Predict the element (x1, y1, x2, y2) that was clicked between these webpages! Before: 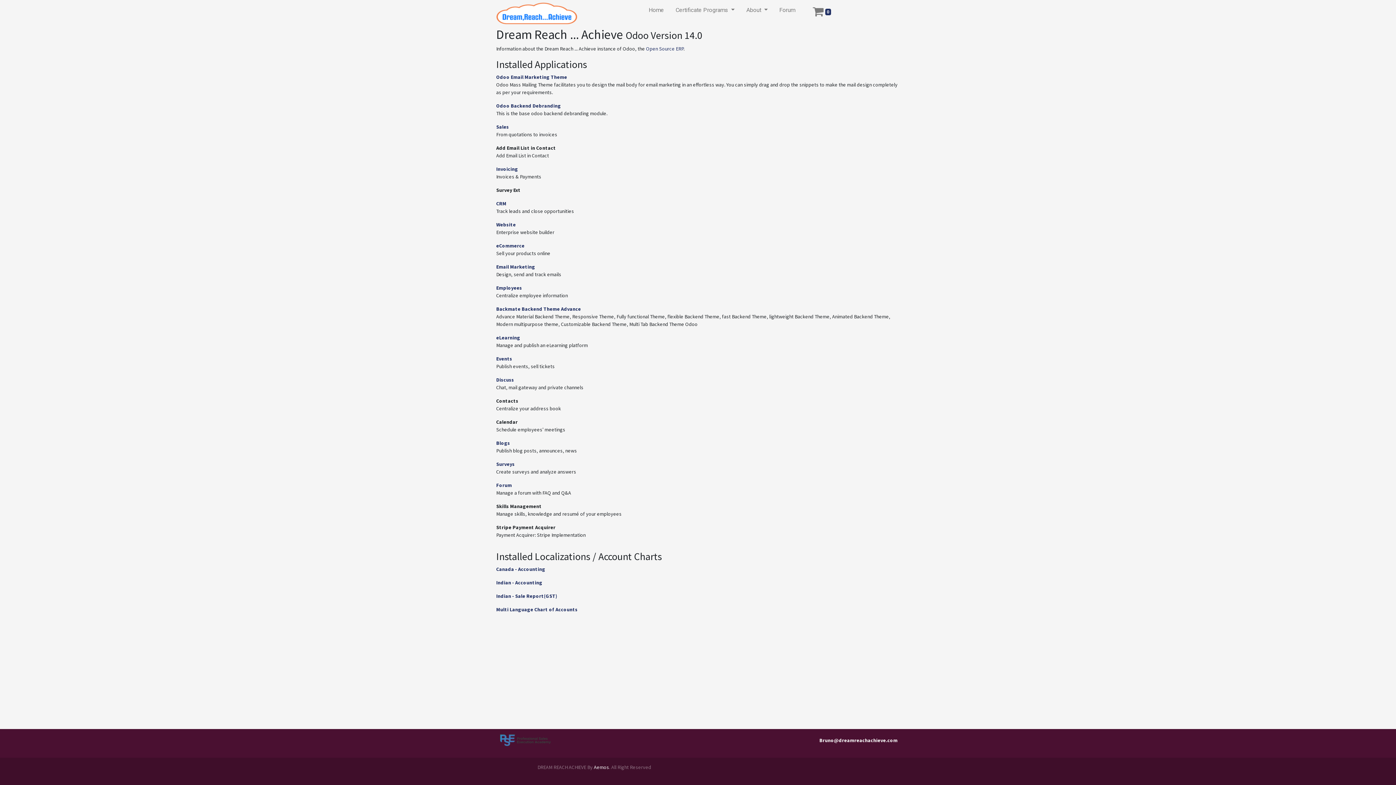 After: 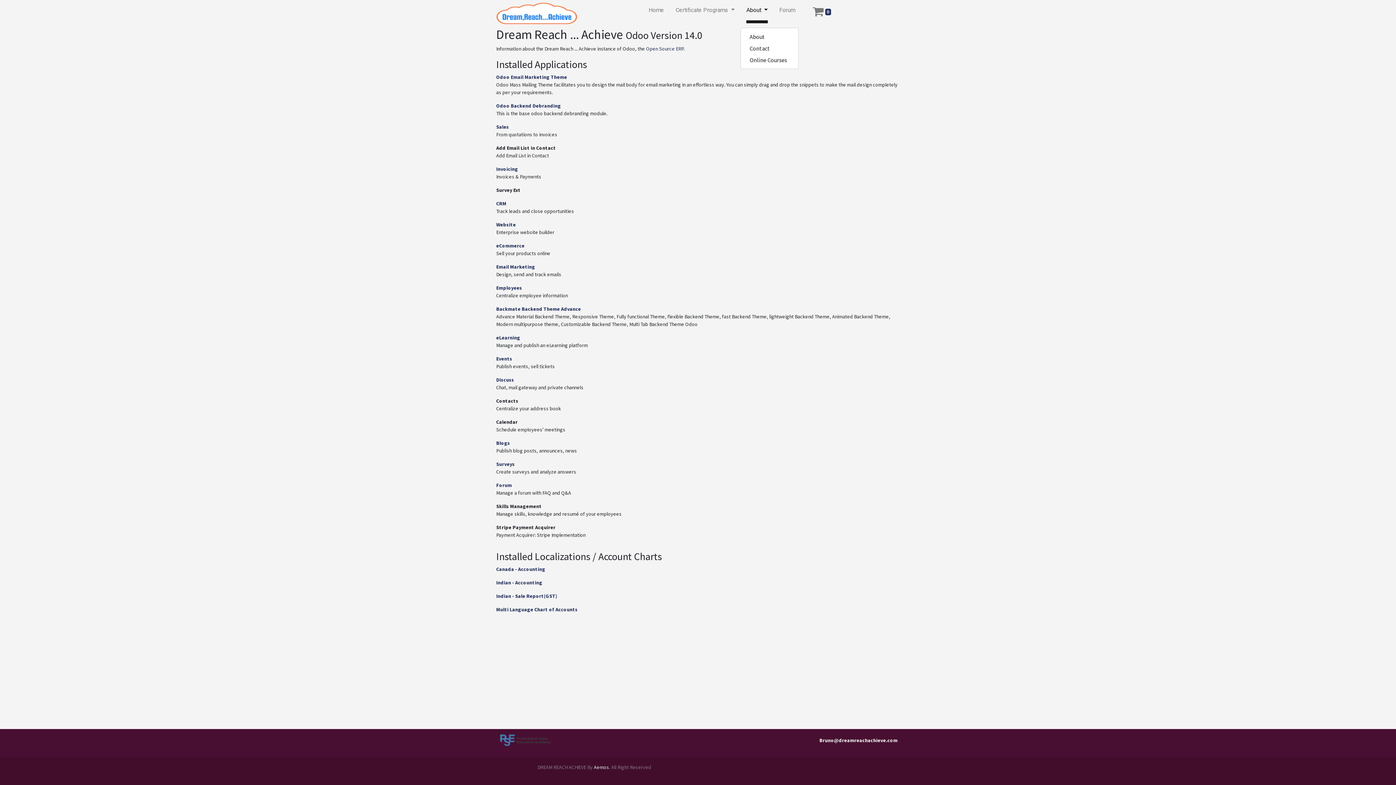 Action: bbox: (746, 0, 767, 23) label: About 